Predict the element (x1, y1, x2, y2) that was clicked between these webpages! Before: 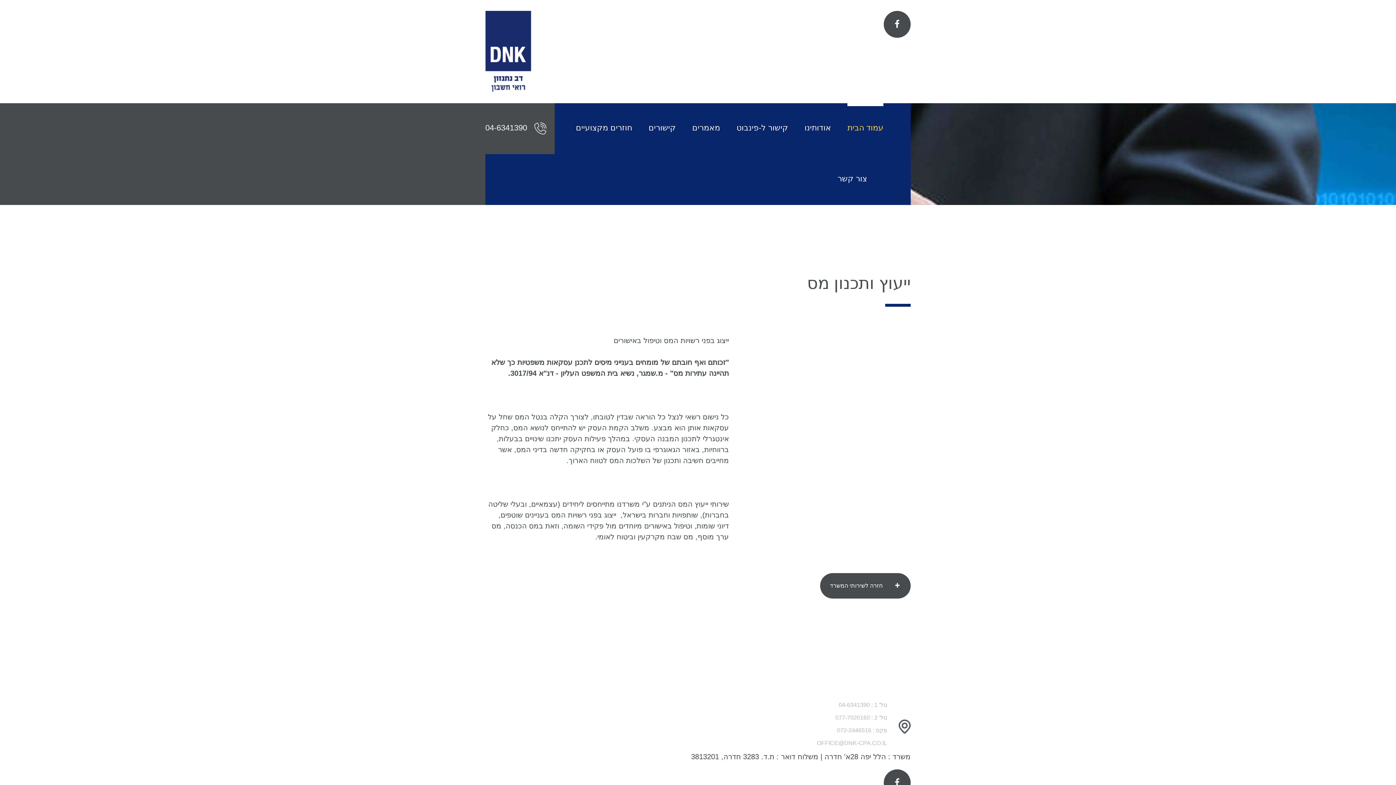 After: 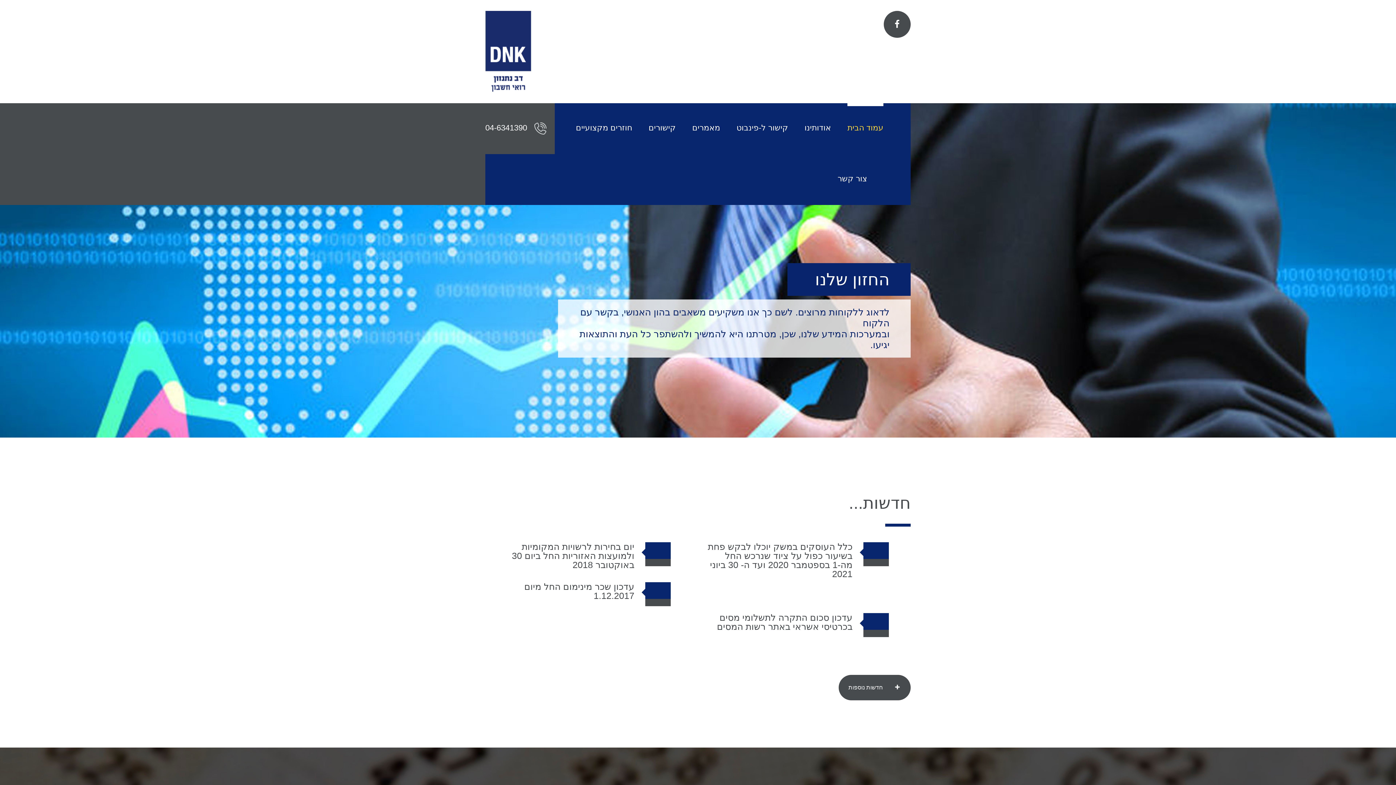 Action: label: עמוד הבית bbox: (847, 103, 883, 154)